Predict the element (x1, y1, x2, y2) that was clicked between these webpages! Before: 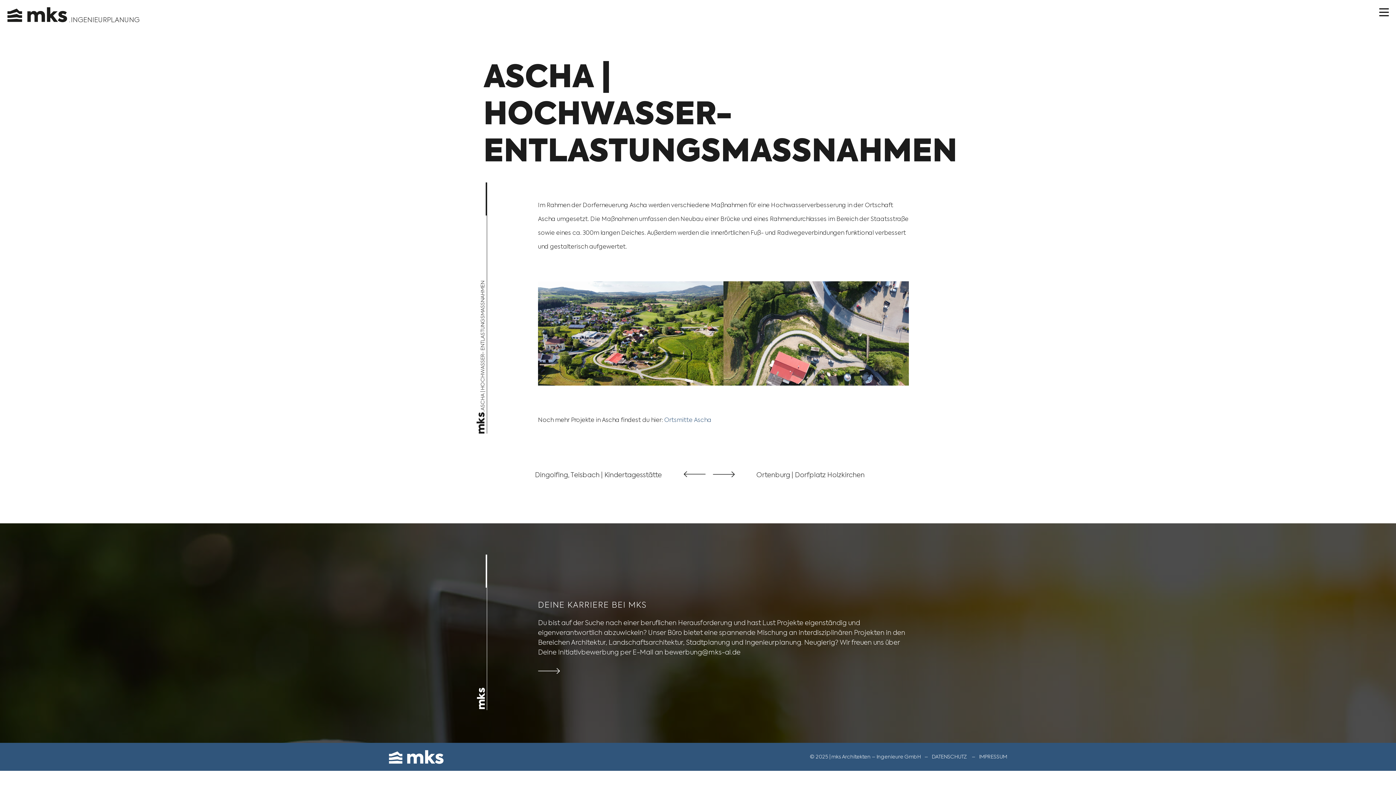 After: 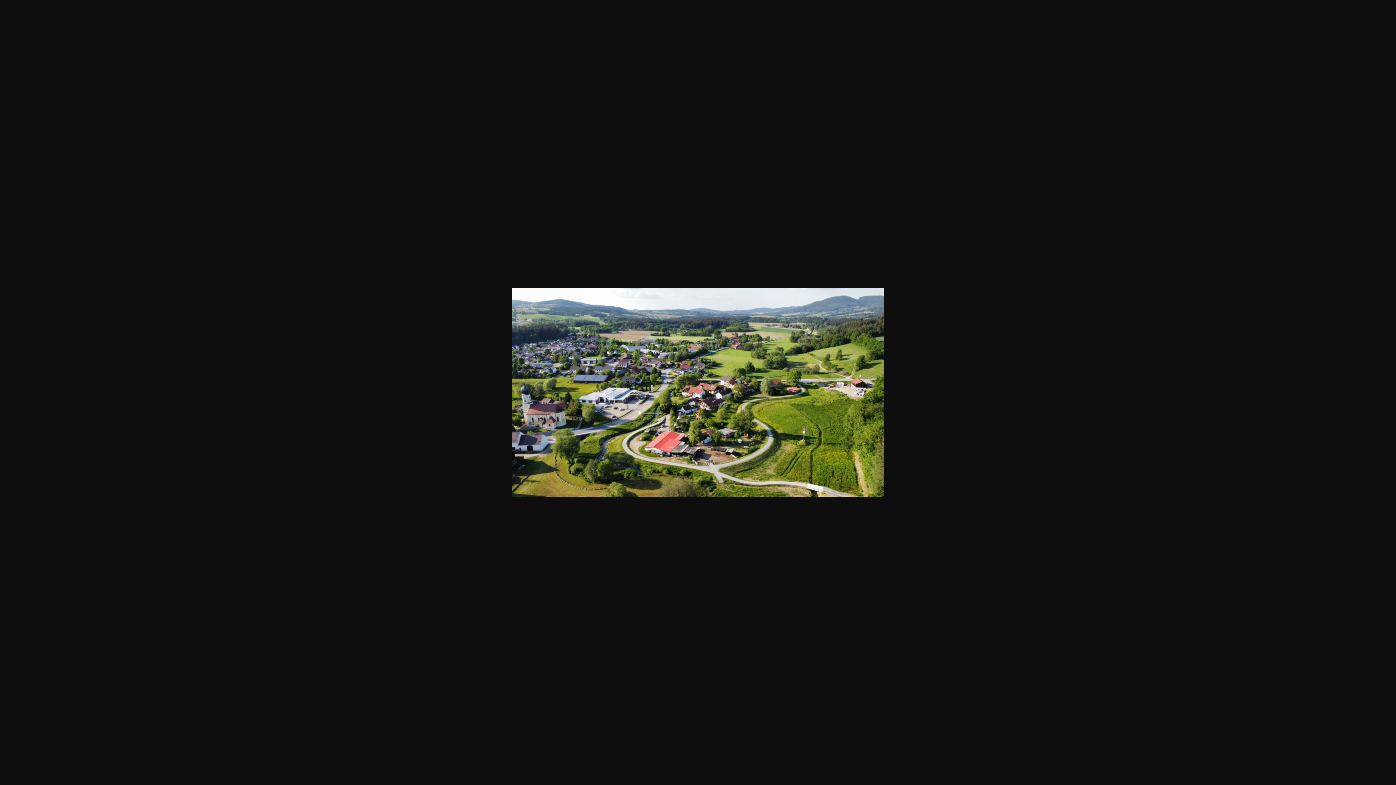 Action: bbox: (538, 281, 723, 385)